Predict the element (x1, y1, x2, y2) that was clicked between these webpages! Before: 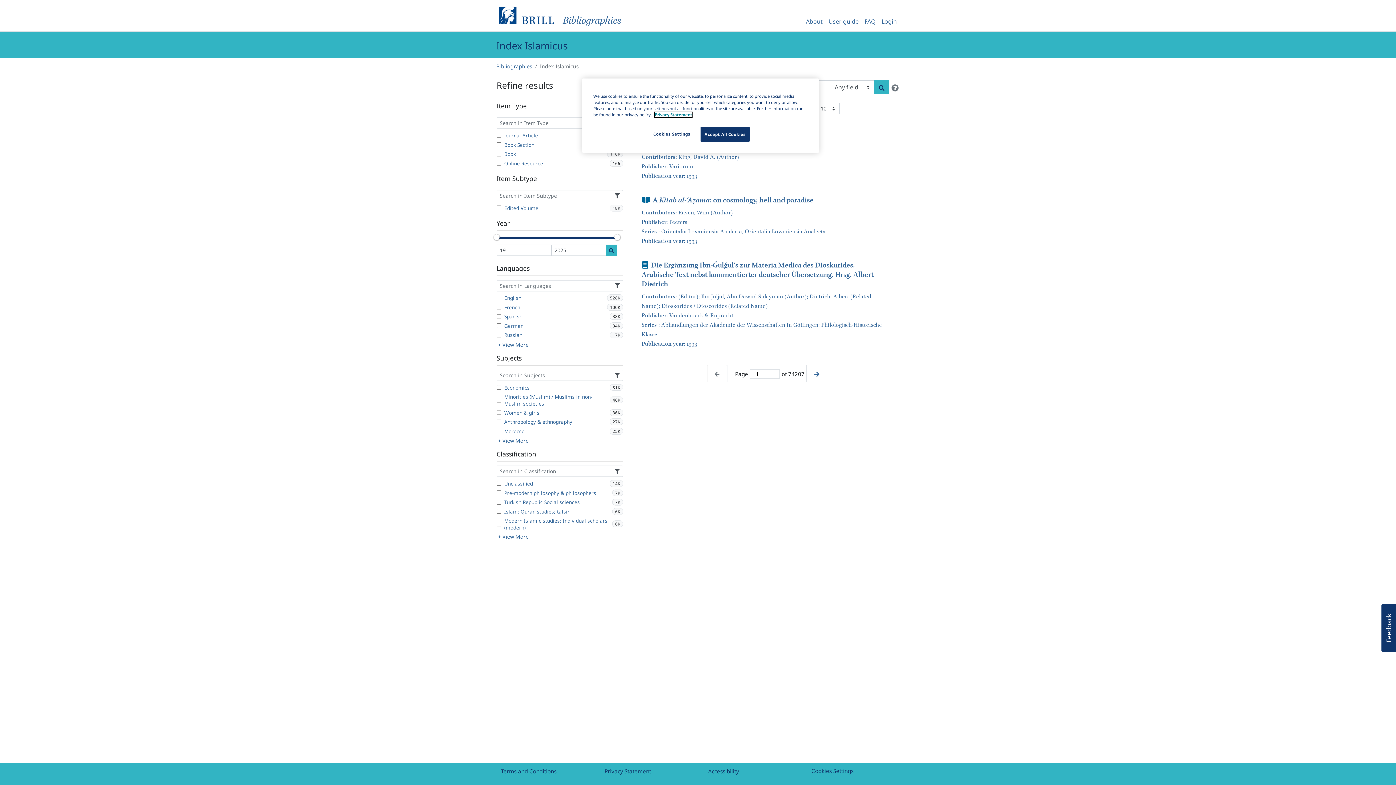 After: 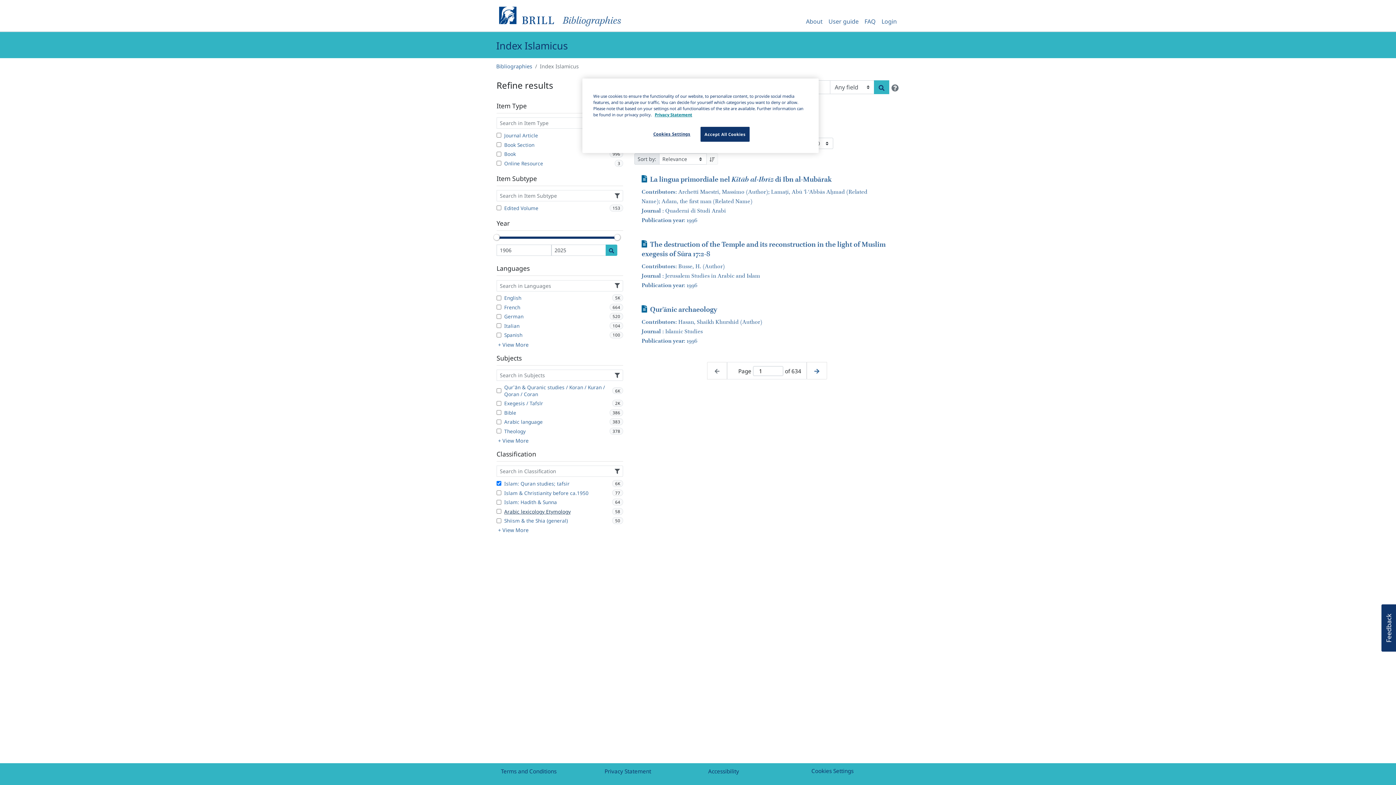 Action: label: Islam: Quran studies; tafsir
6K bbox: (496, 508, 623, 515)